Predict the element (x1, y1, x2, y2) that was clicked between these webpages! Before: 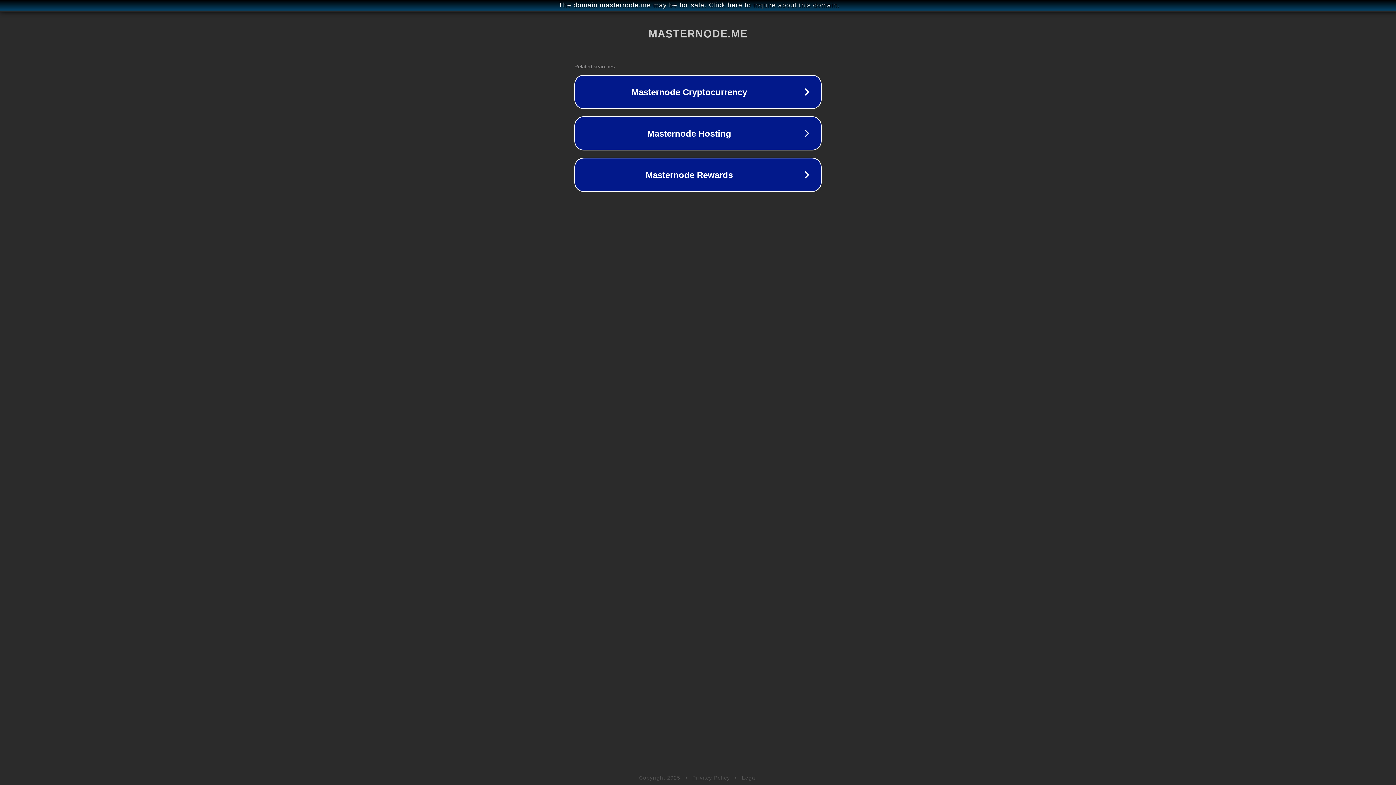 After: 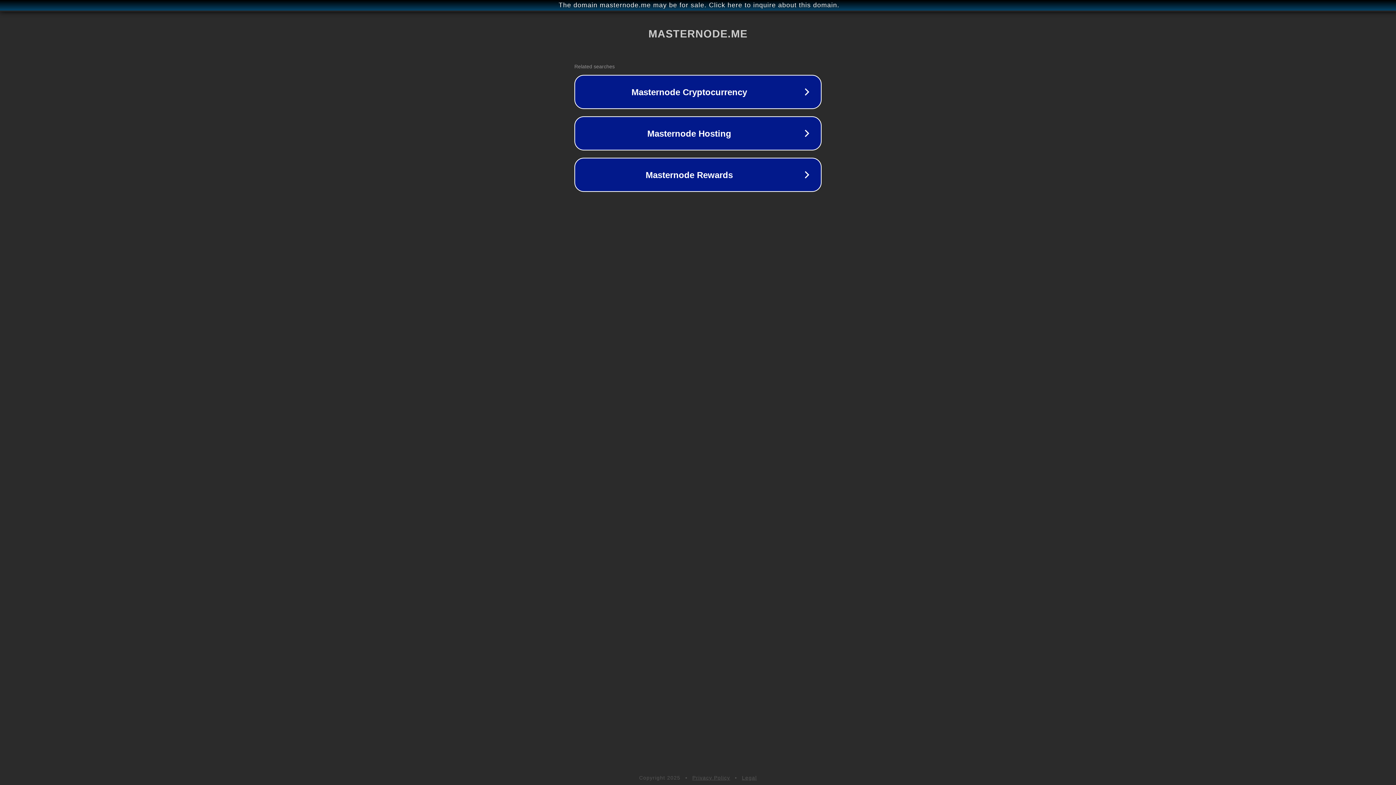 Action: label: Legal bbox: (742, 775, 757, 781)